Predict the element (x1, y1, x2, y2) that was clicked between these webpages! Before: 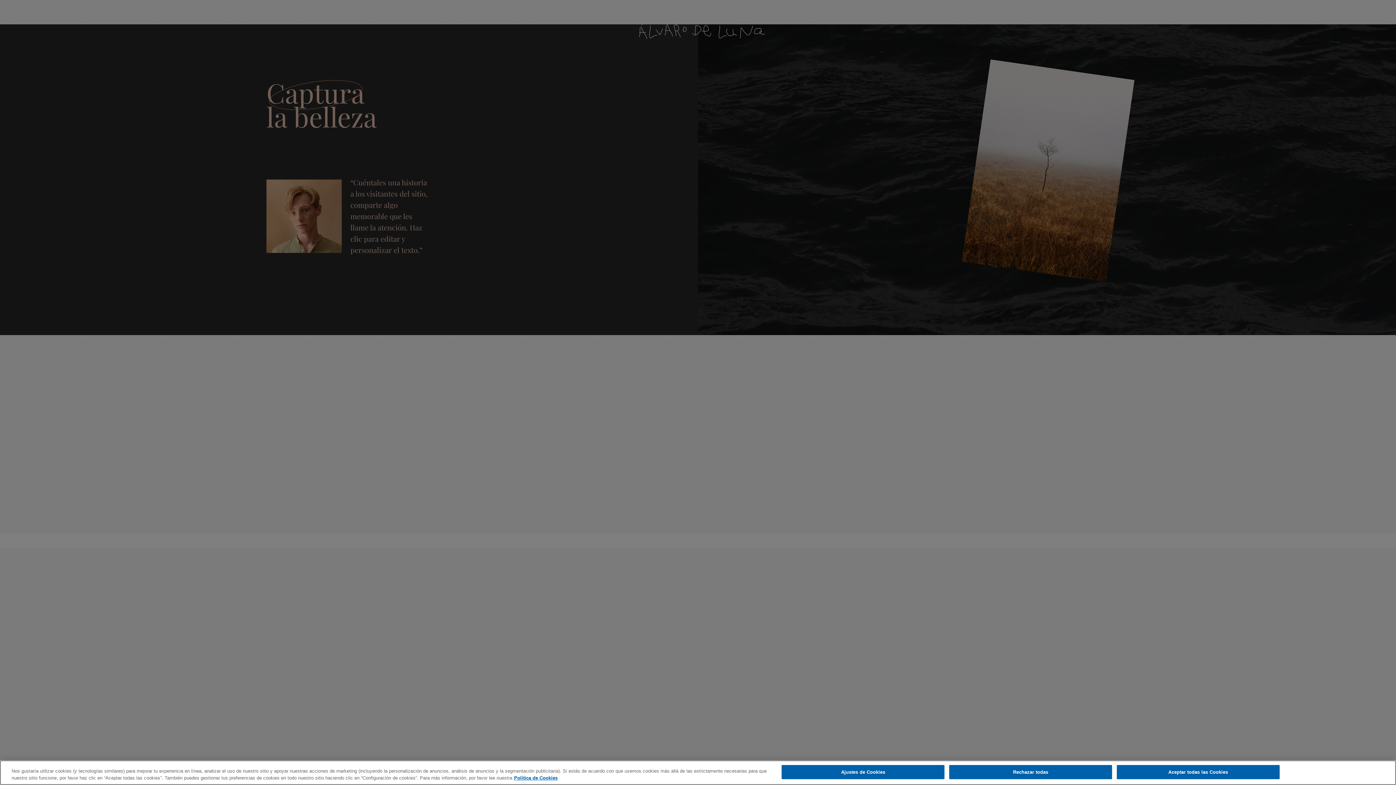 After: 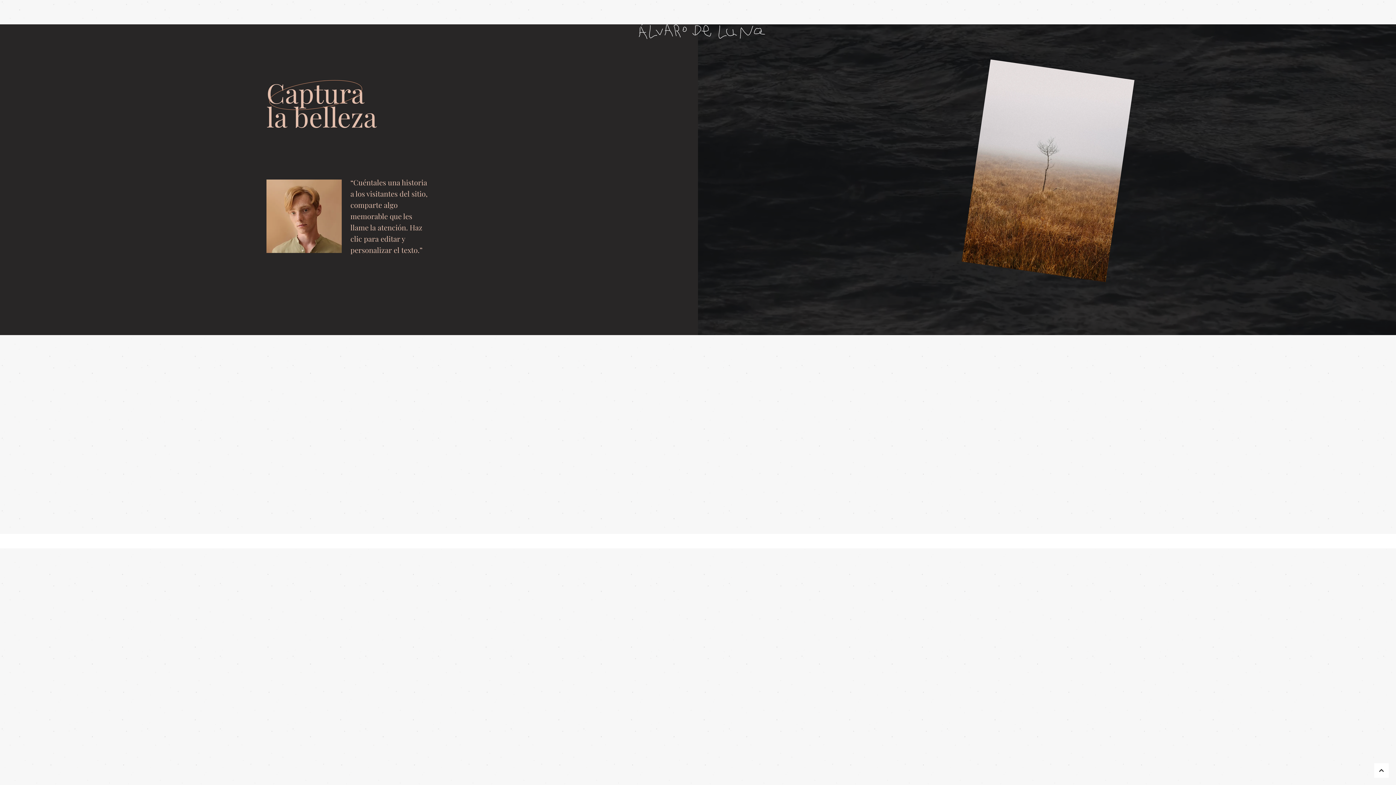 Action: bbox: (949, 765, 1112, 779) label: Rechazar todas